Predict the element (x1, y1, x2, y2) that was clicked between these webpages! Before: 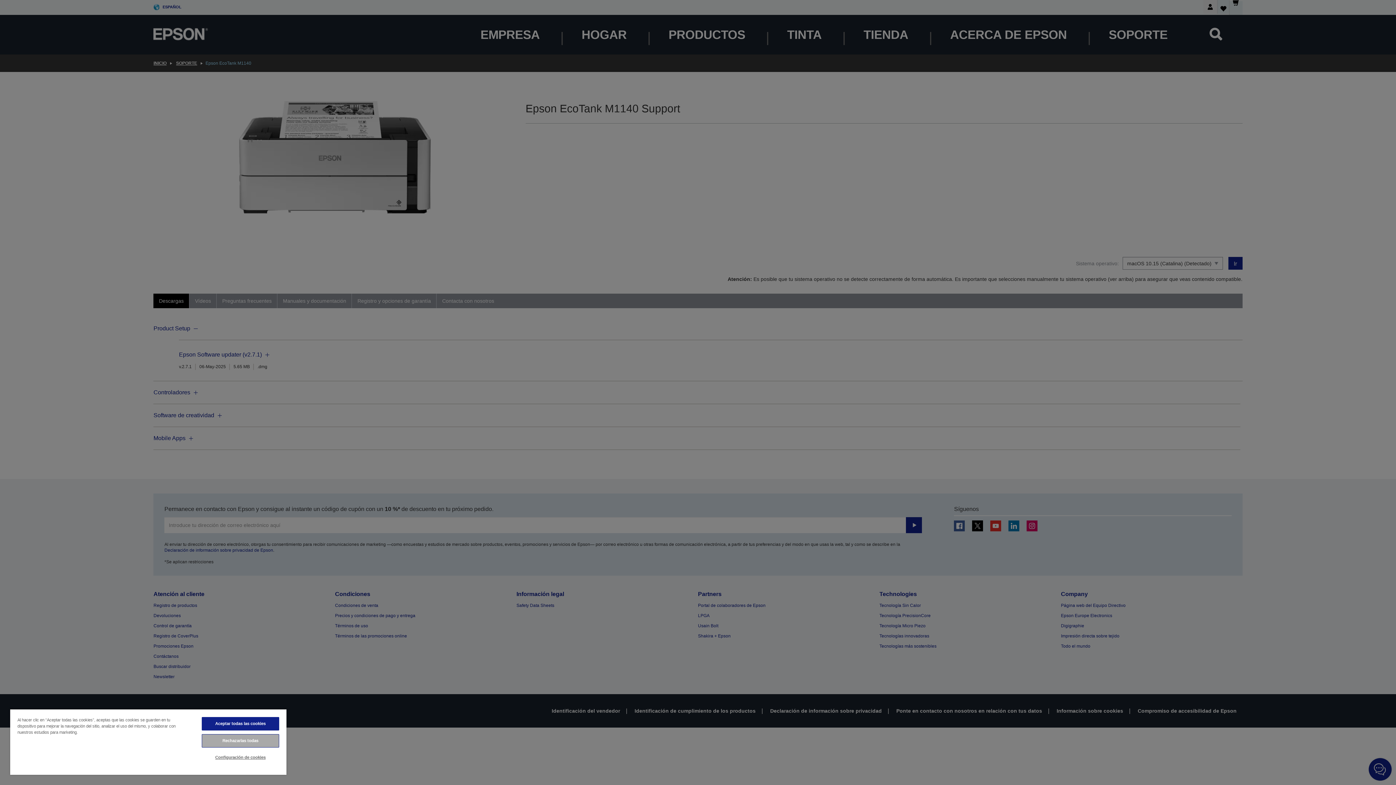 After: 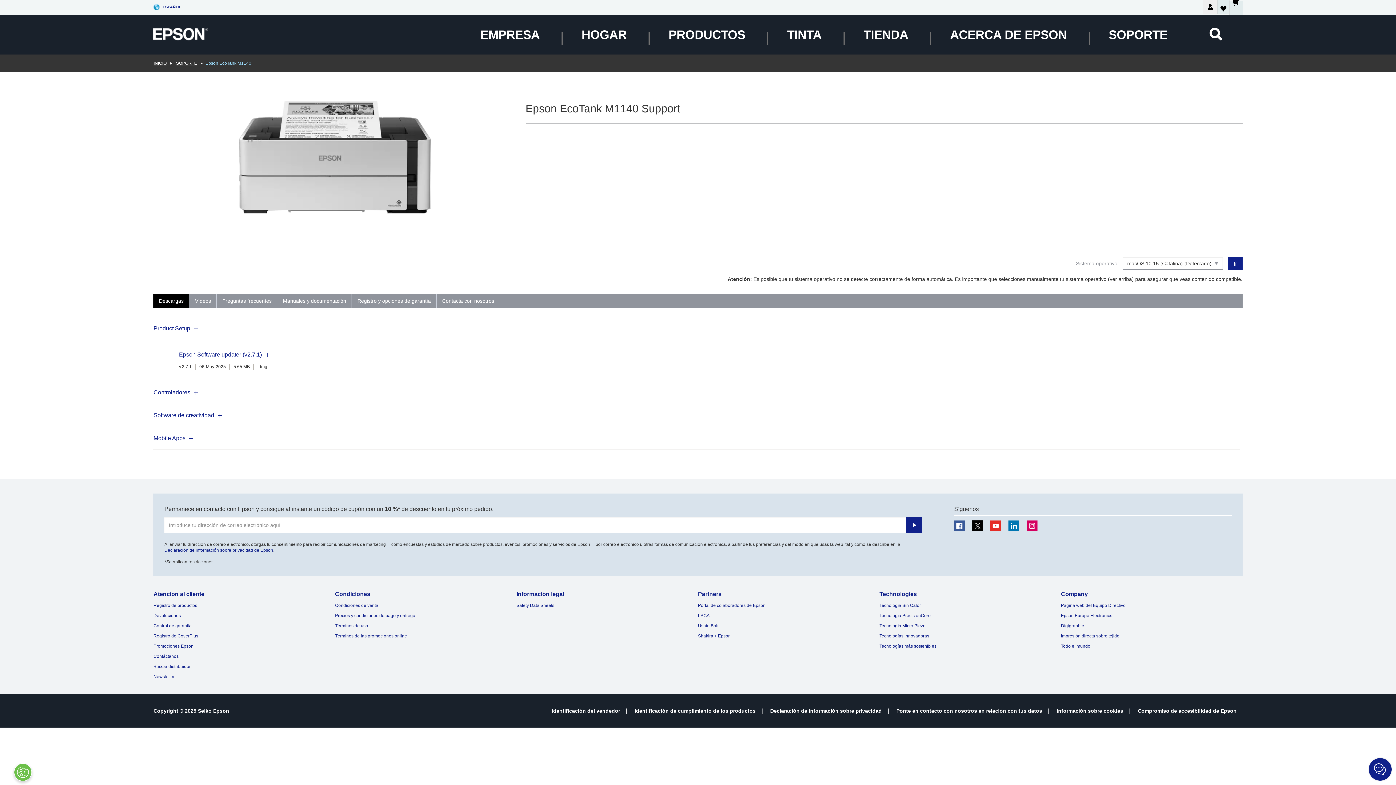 Action: bbox: (201, 734, 279, 748) label: Rechazarlas todas